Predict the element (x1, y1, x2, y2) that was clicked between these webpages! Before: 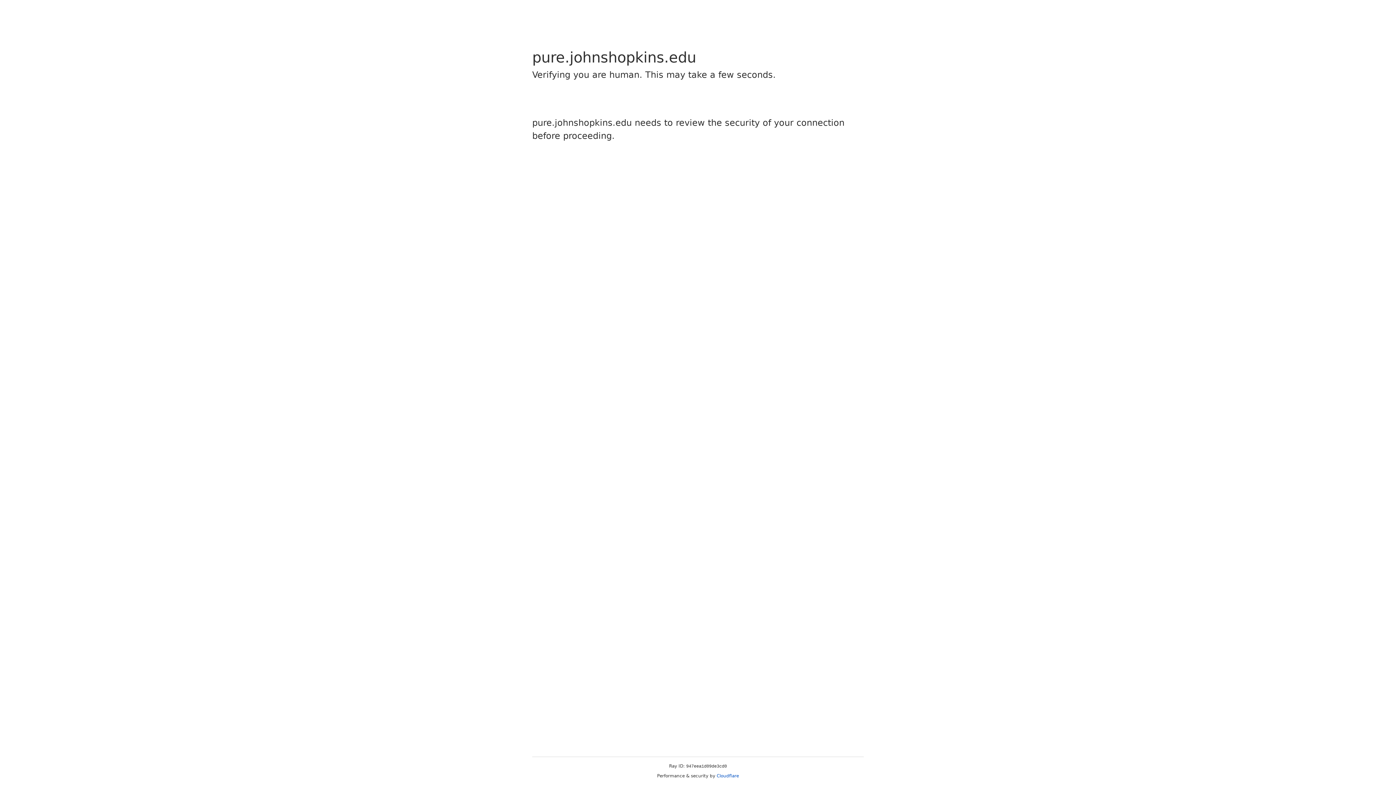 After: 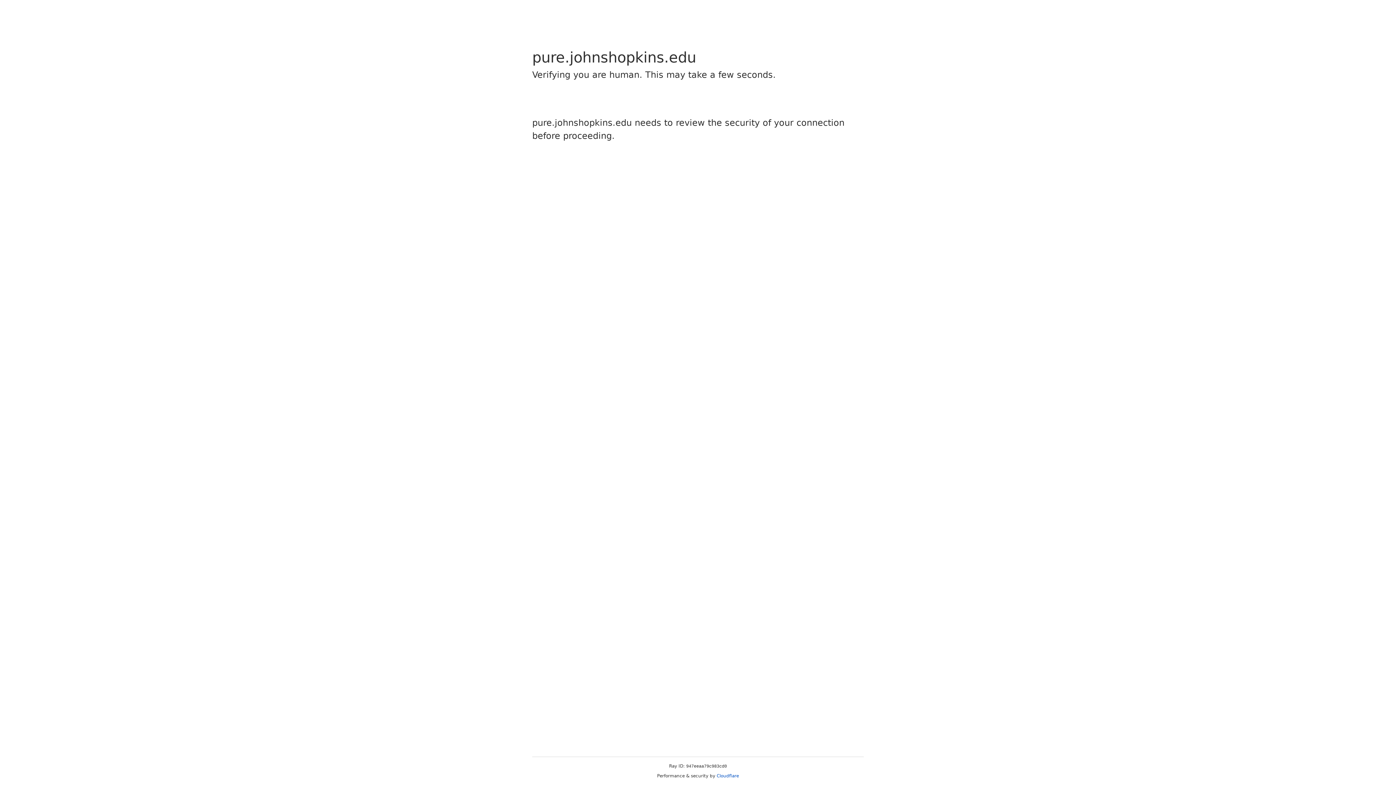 Action: label: Cloudflare bbox: (716, 773, 739, 778)